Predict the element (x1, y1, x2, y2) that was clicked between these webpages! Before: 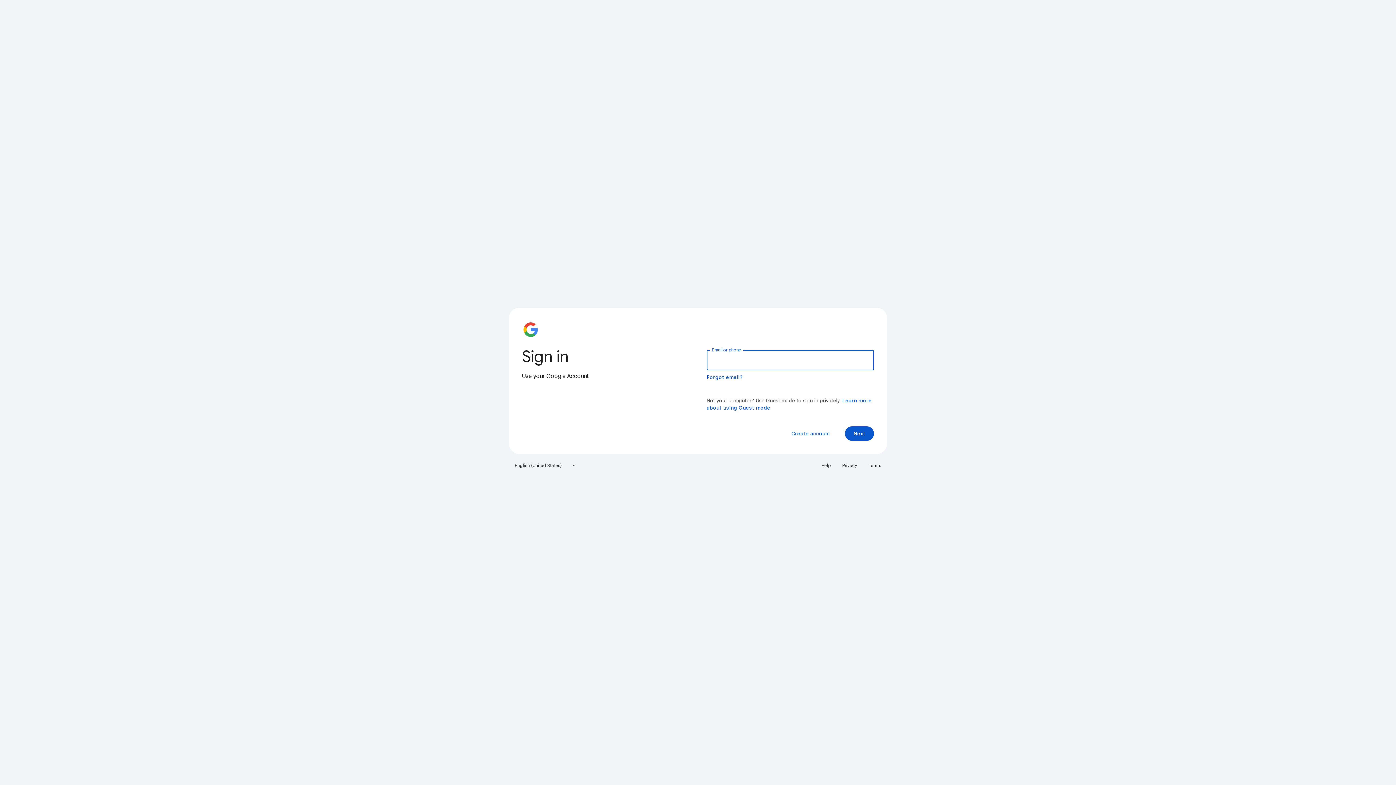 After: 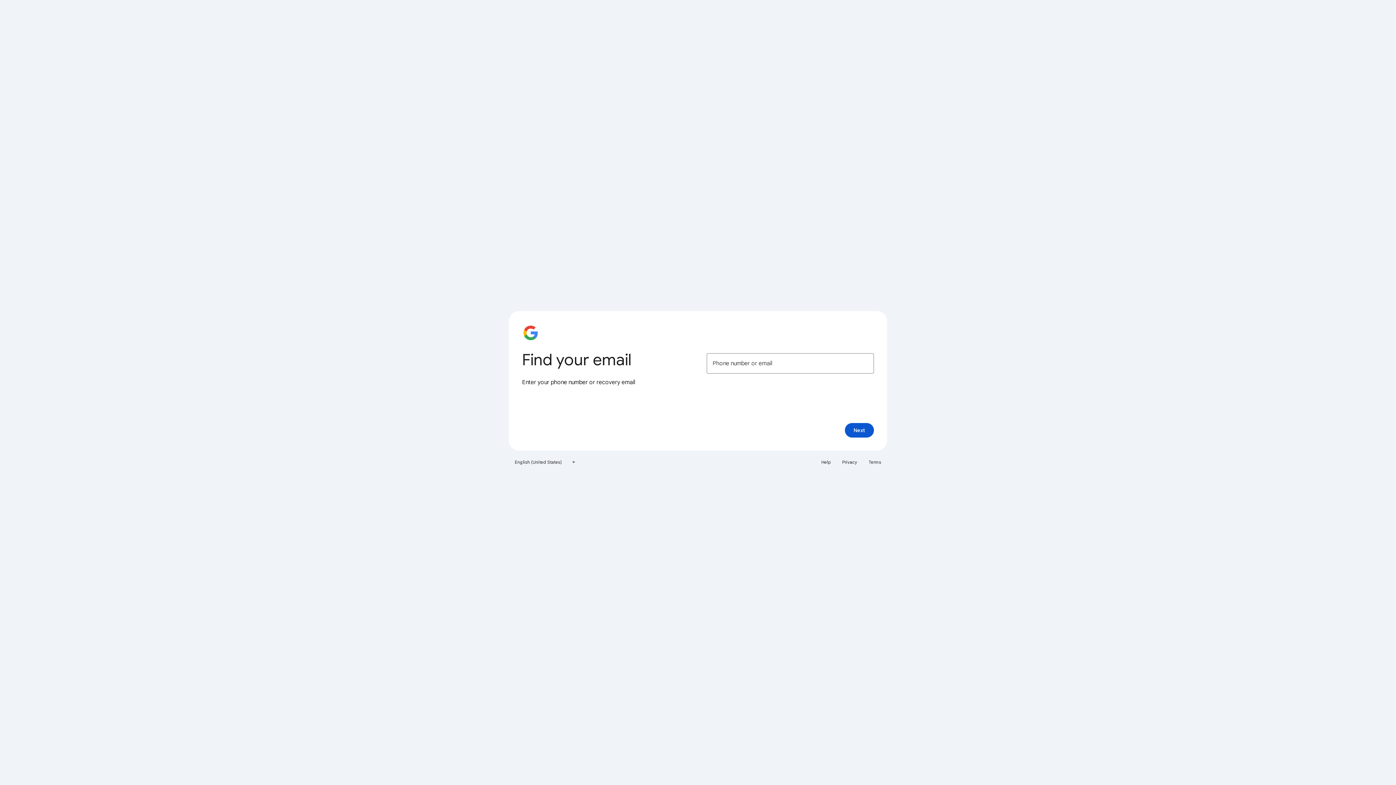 Action: bbox: (706, 374, 743, 380) label: Forgot email?